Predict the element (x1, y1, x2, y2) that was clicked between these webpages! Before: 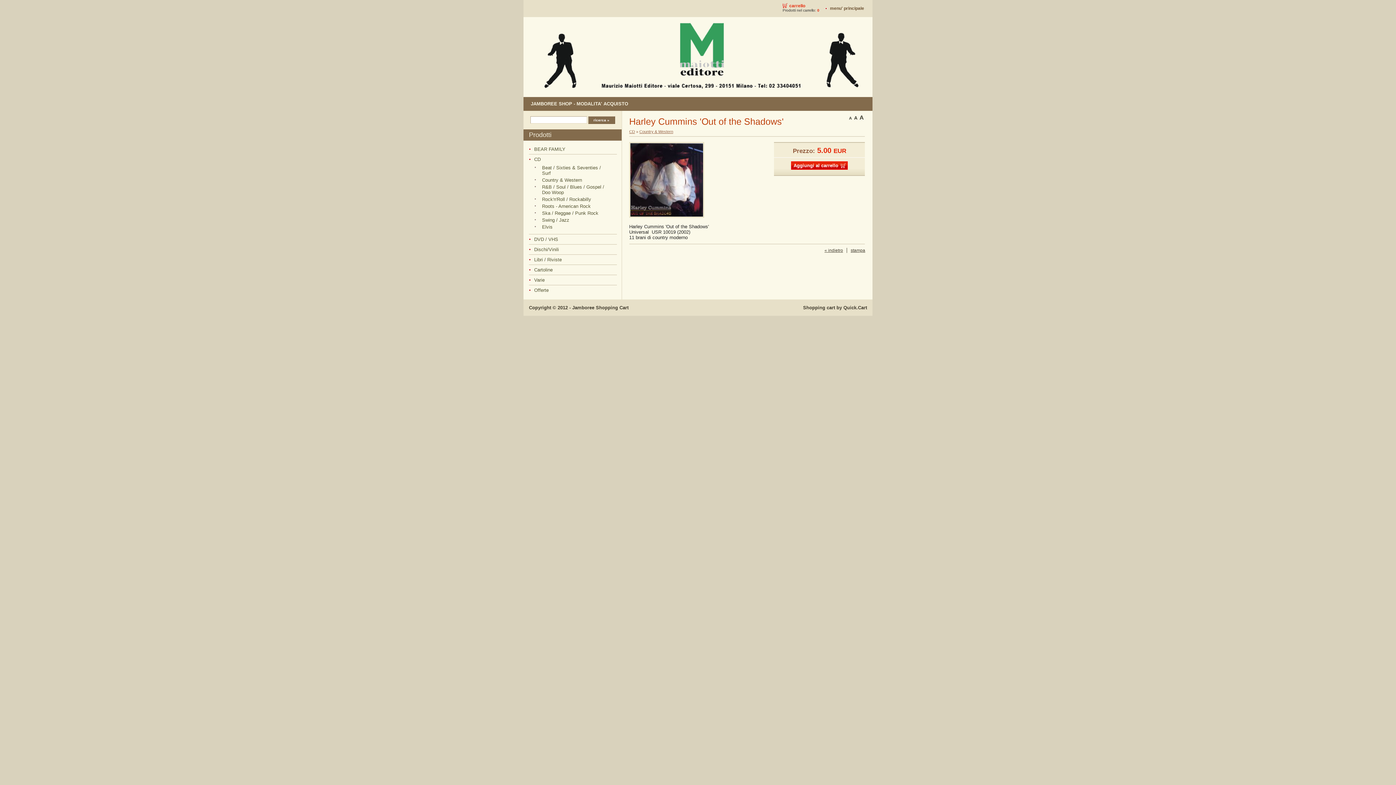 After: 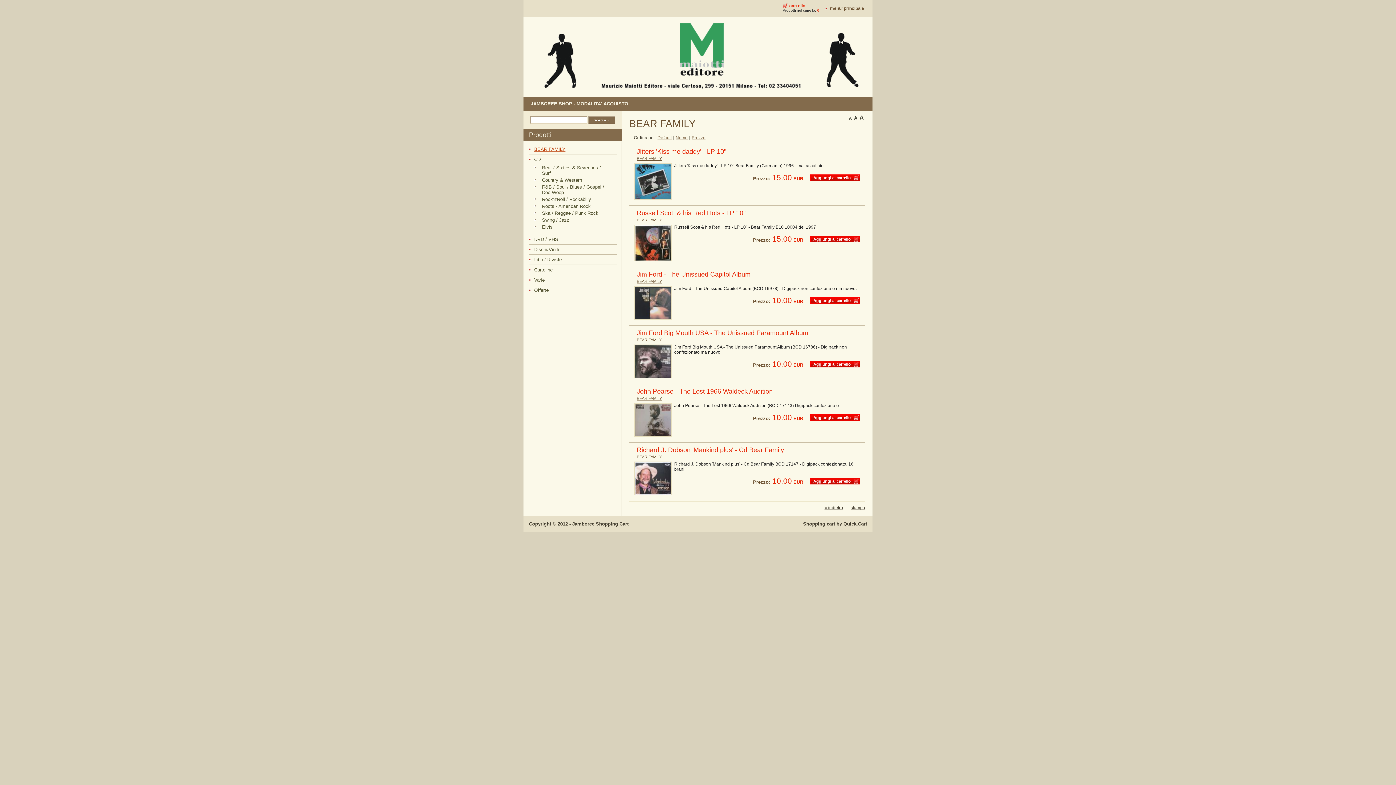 Action: bbox: (529, 144, 617, 154) label: BEAR FAMILY